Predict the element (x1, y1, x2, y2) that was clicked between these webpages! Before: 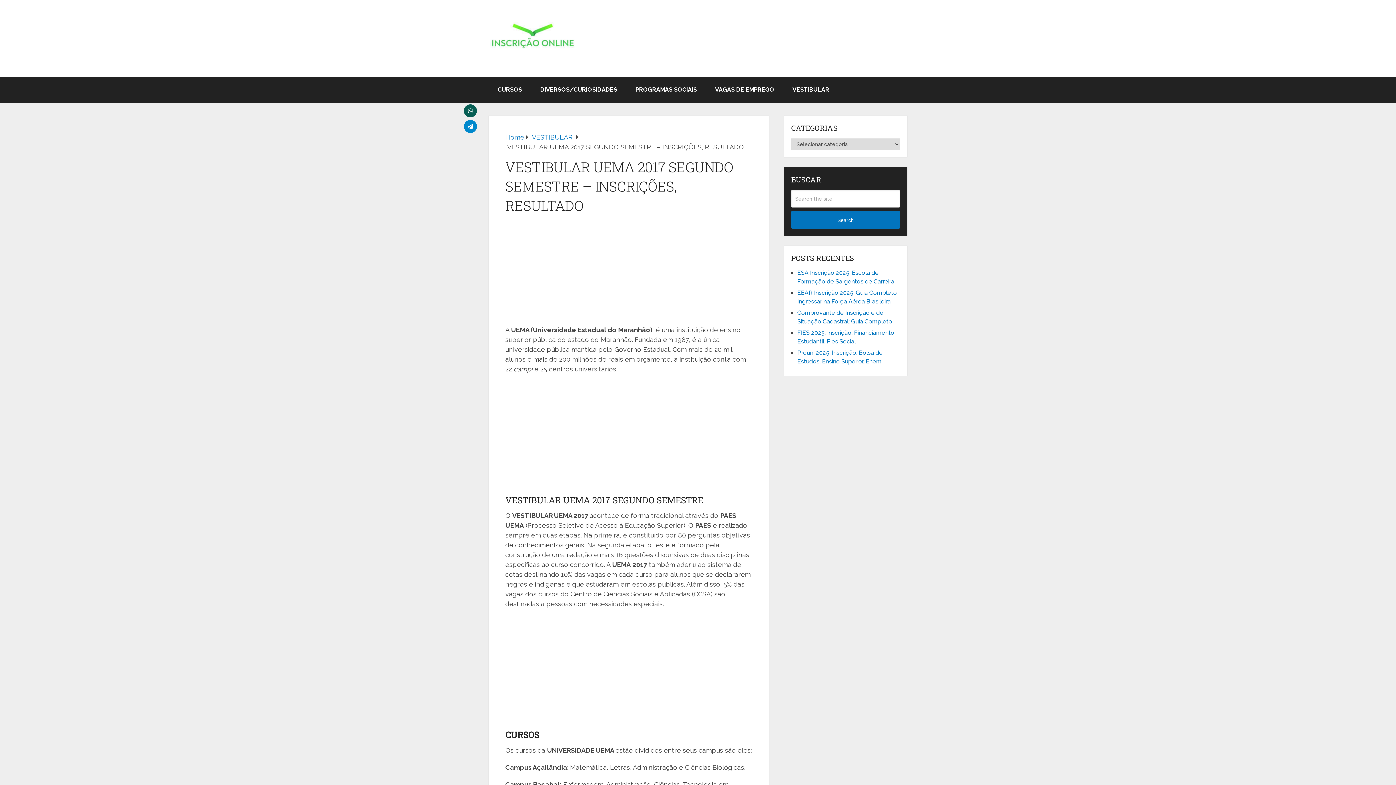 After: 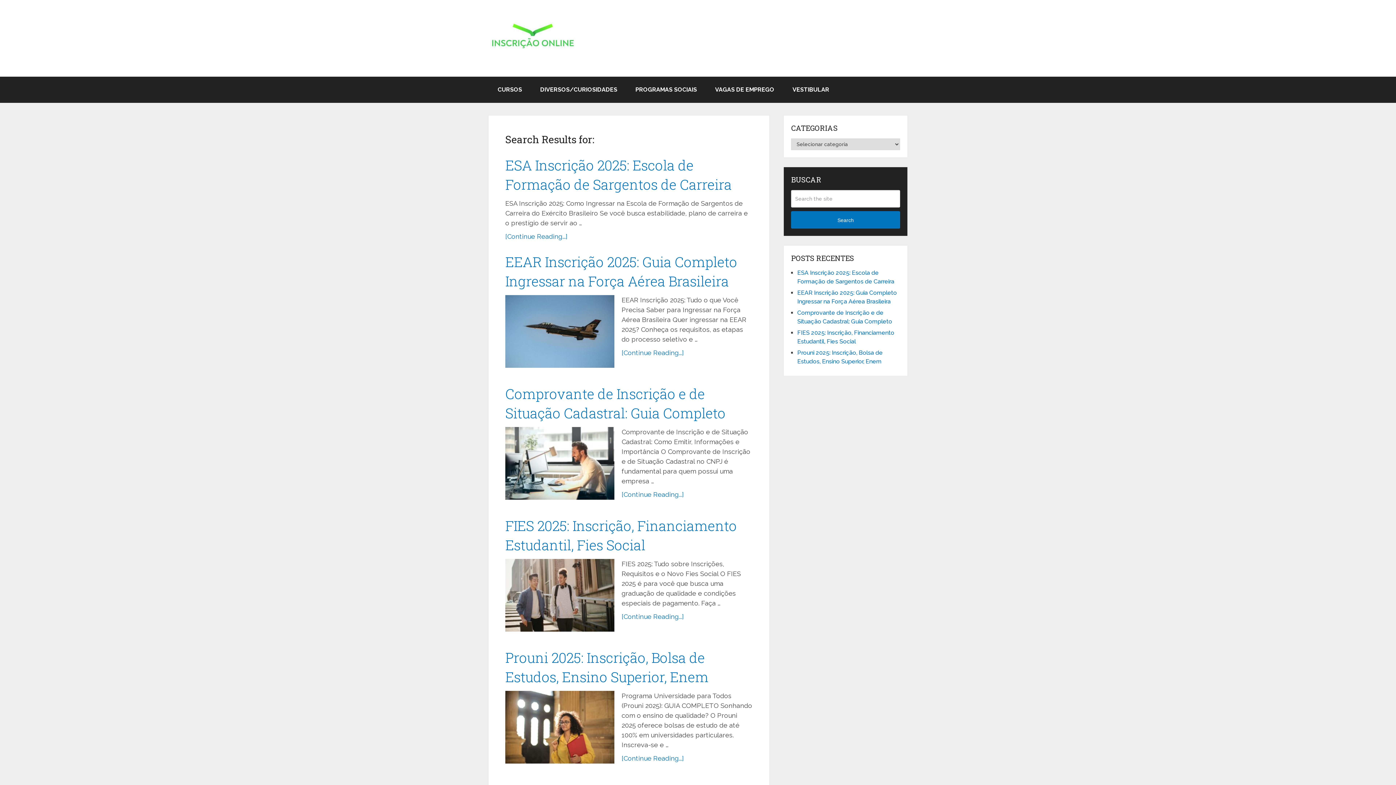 Action: label: Search bbox: (791, 211, 900, 228)